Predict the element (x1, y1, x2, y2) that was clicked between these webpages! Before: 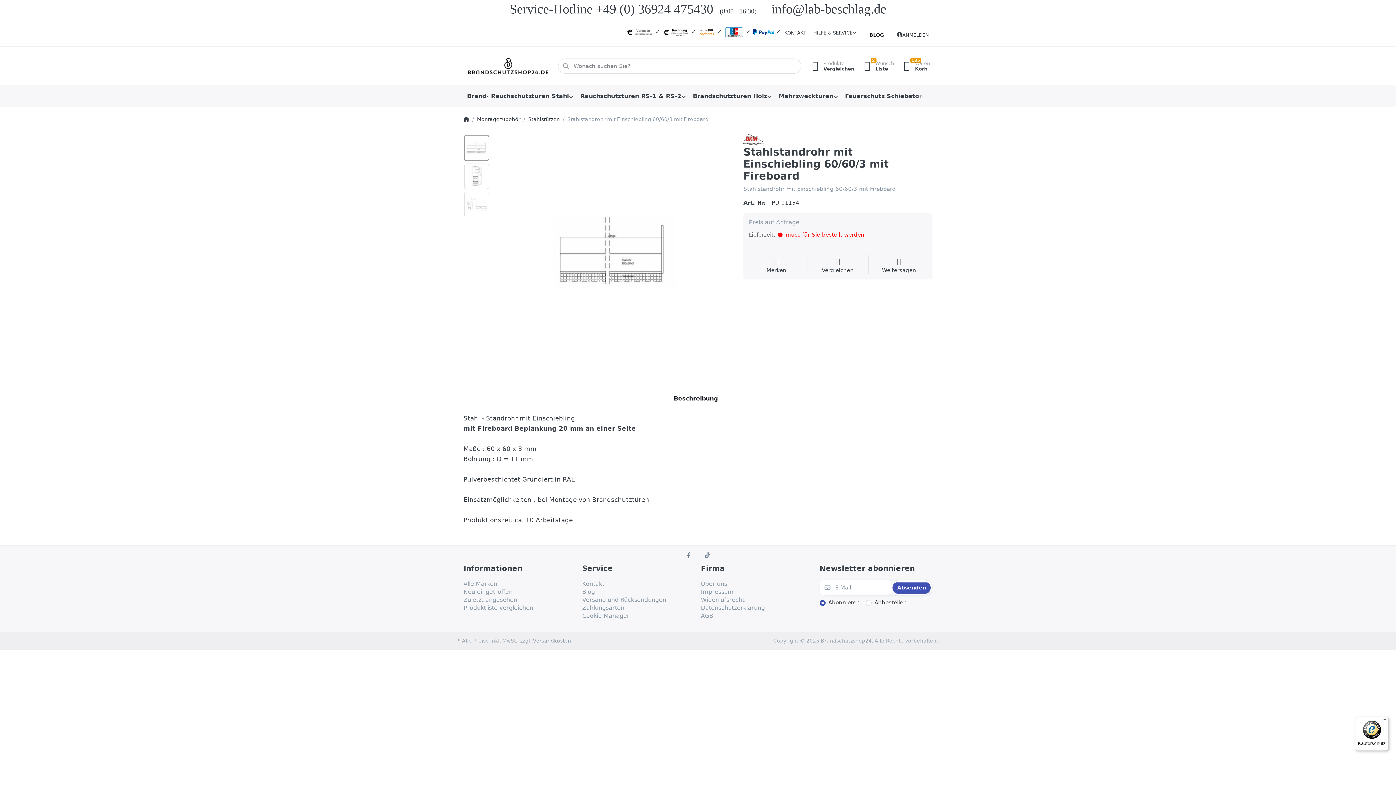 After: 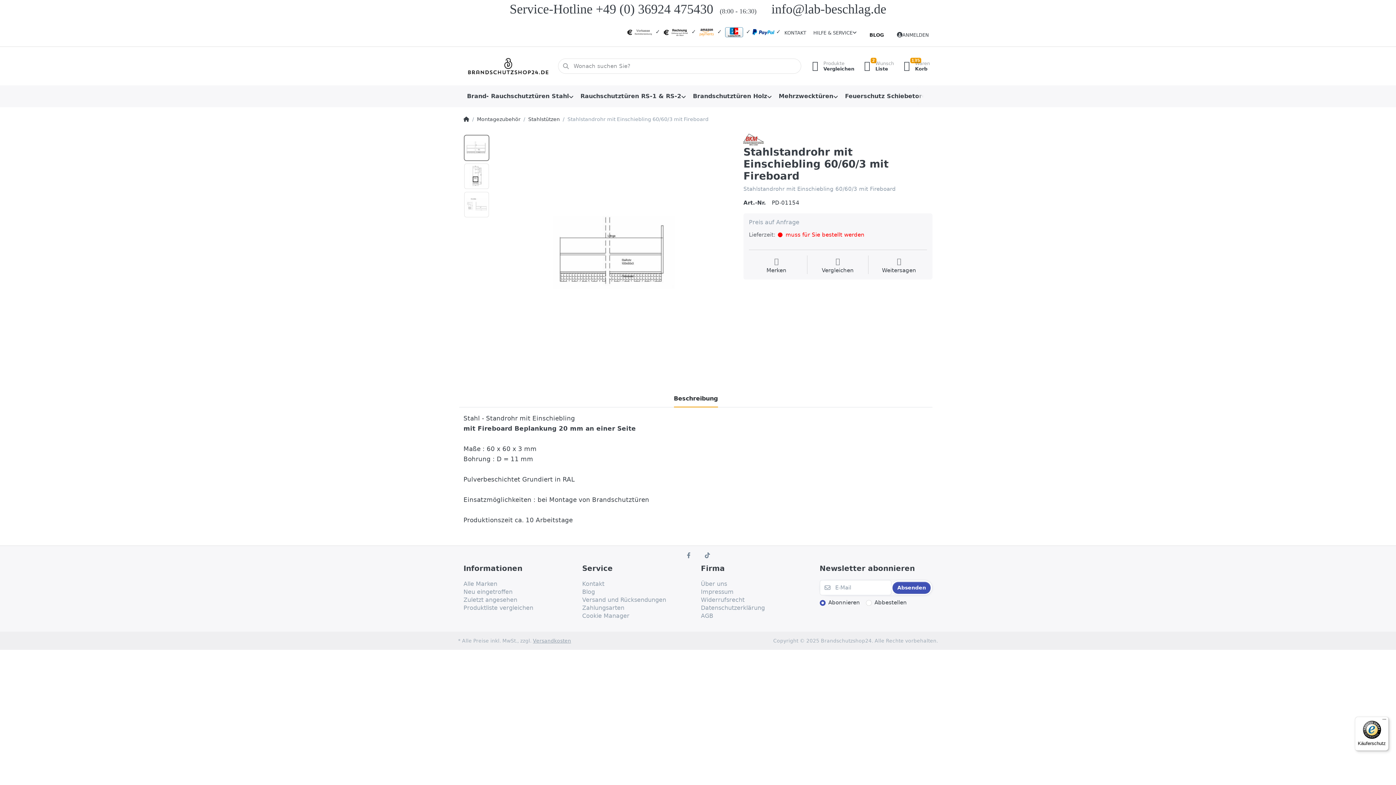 Action: bbox: (464, 135, 489, 160)